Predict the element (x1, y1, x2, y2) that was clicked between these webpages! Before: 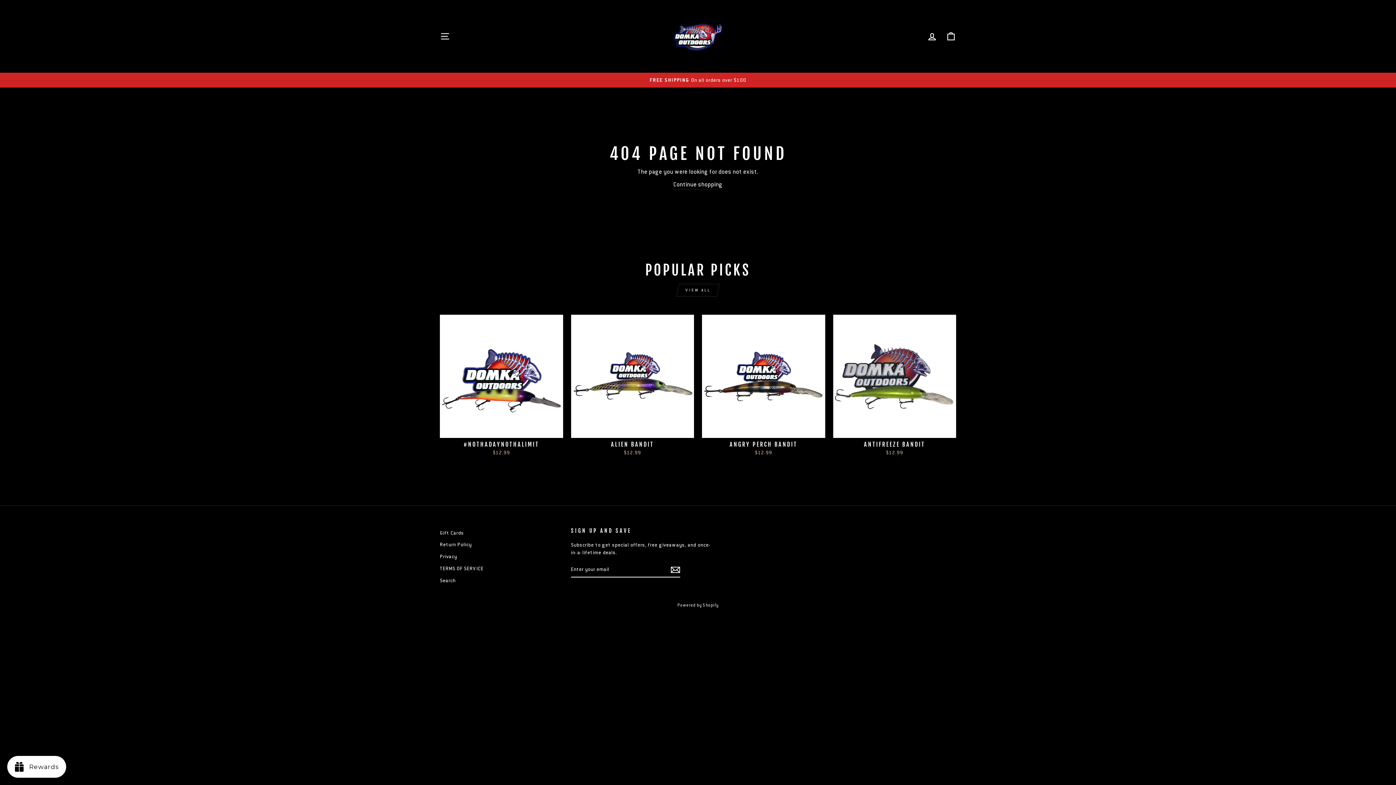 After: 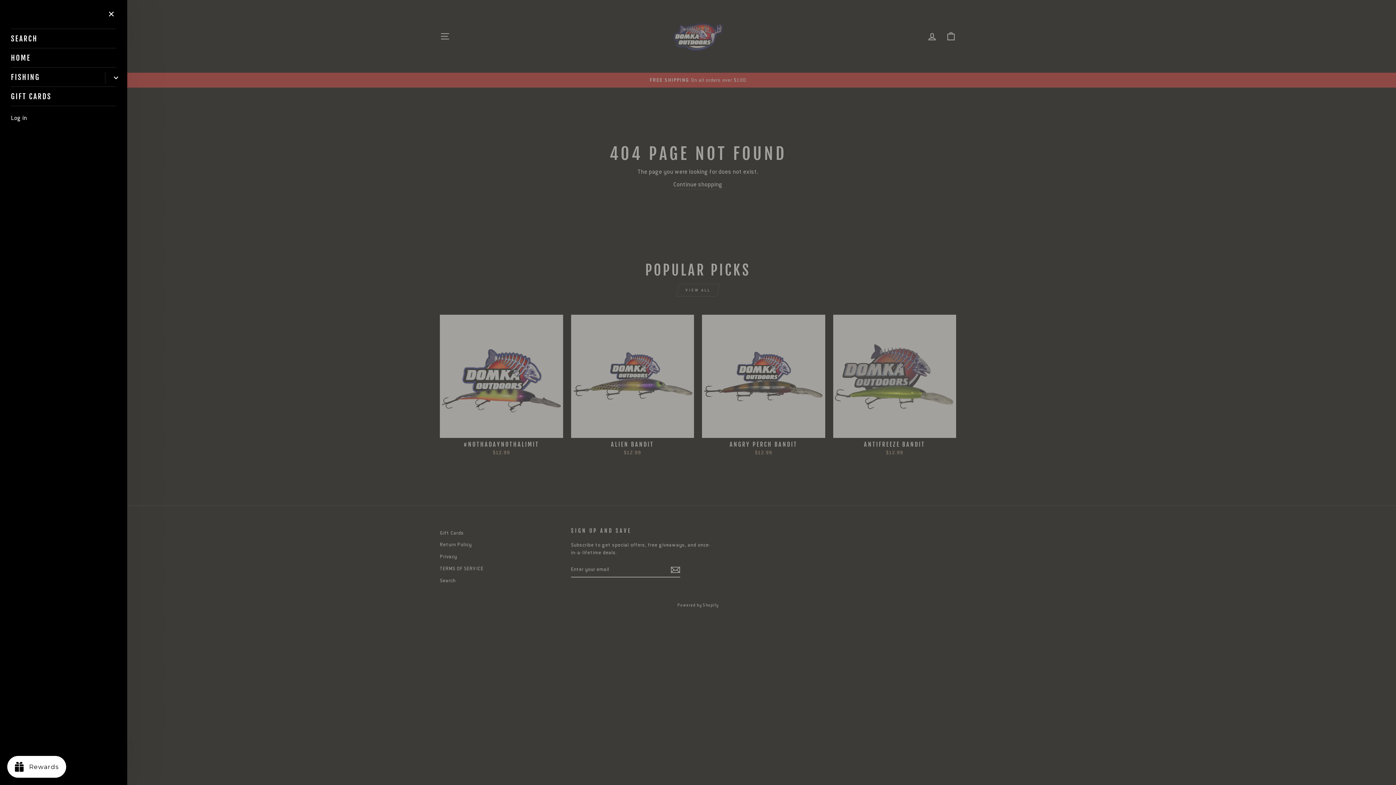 Action: label: SITE NAVIGATION bbox: (435, 28, 454, 44)